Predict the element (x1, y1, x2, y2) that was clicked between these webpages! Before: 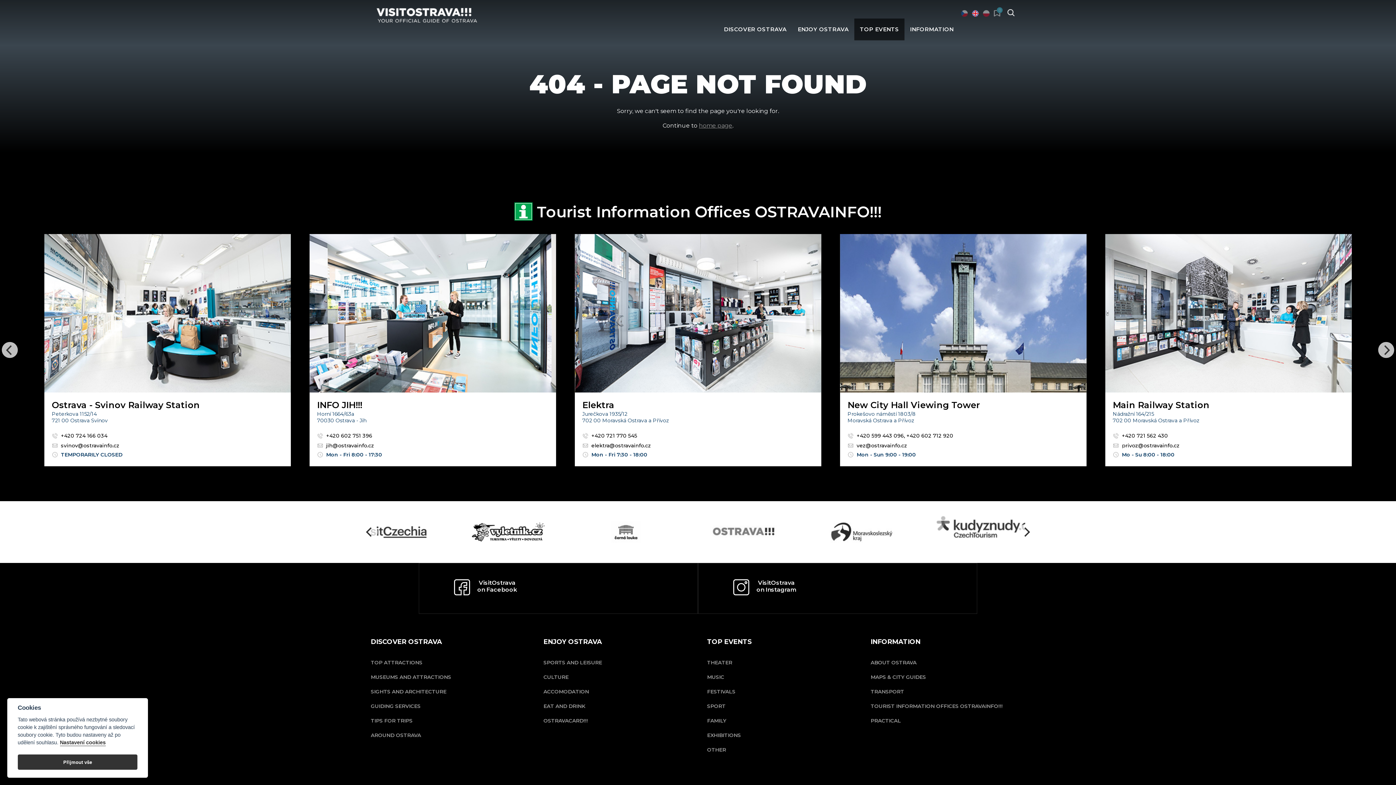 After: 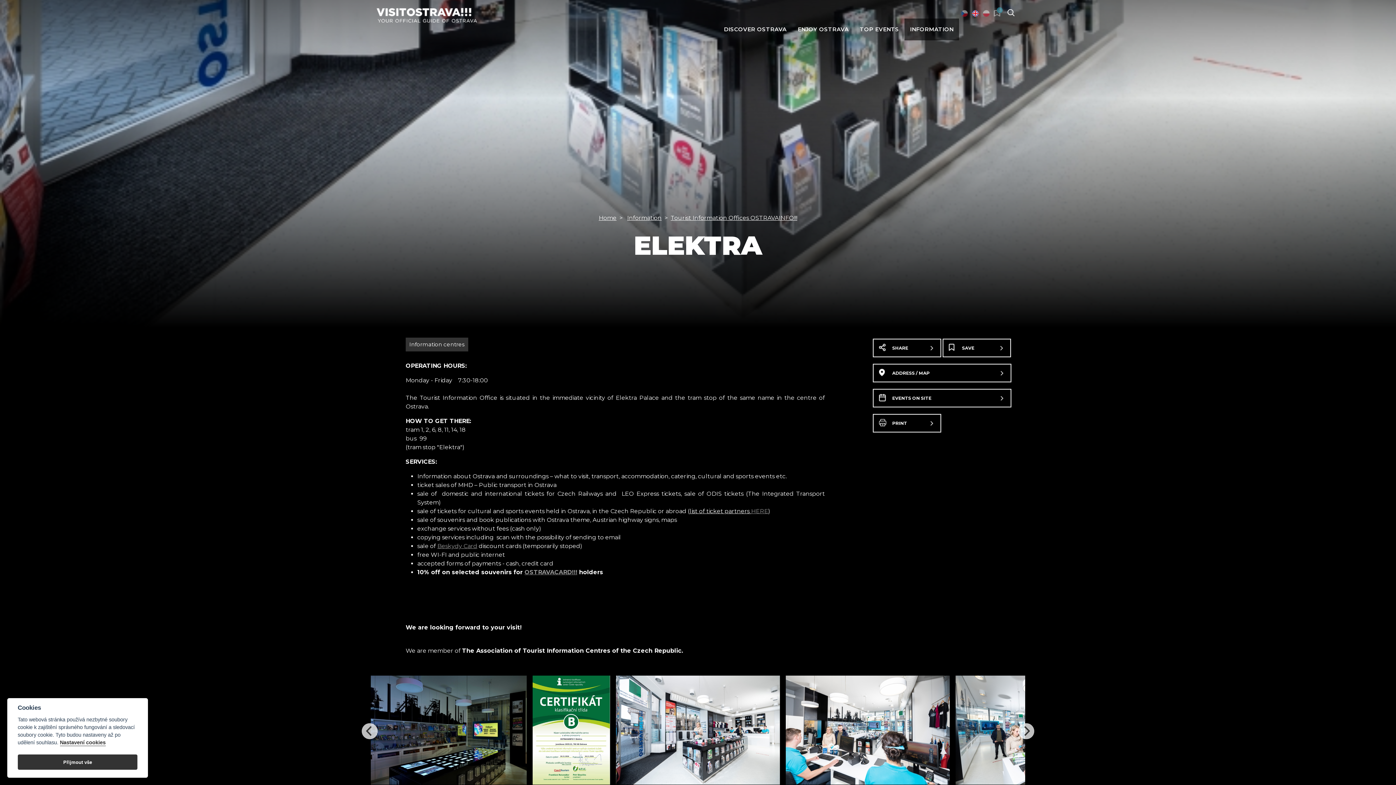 Action: bbox: (582, 399, 614, 410) label: Elektra